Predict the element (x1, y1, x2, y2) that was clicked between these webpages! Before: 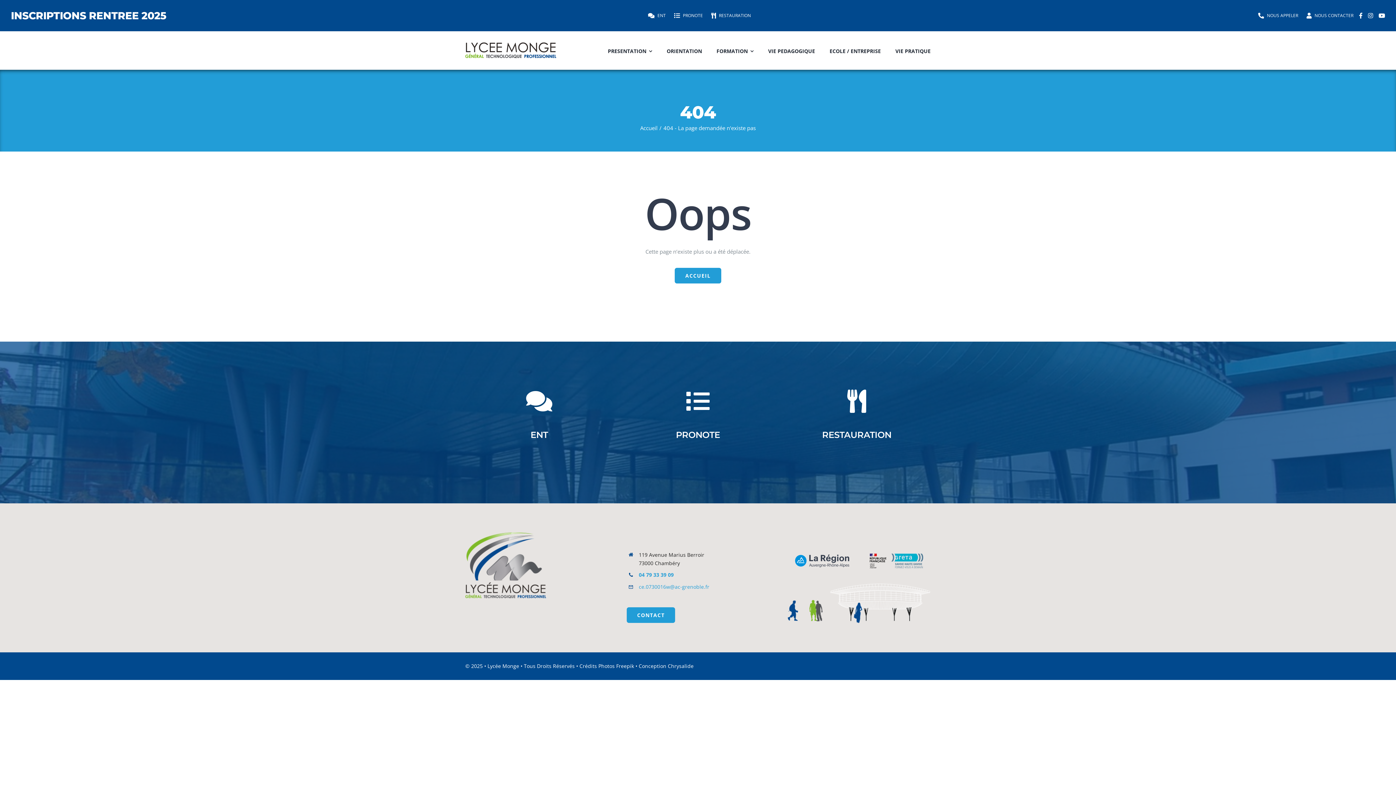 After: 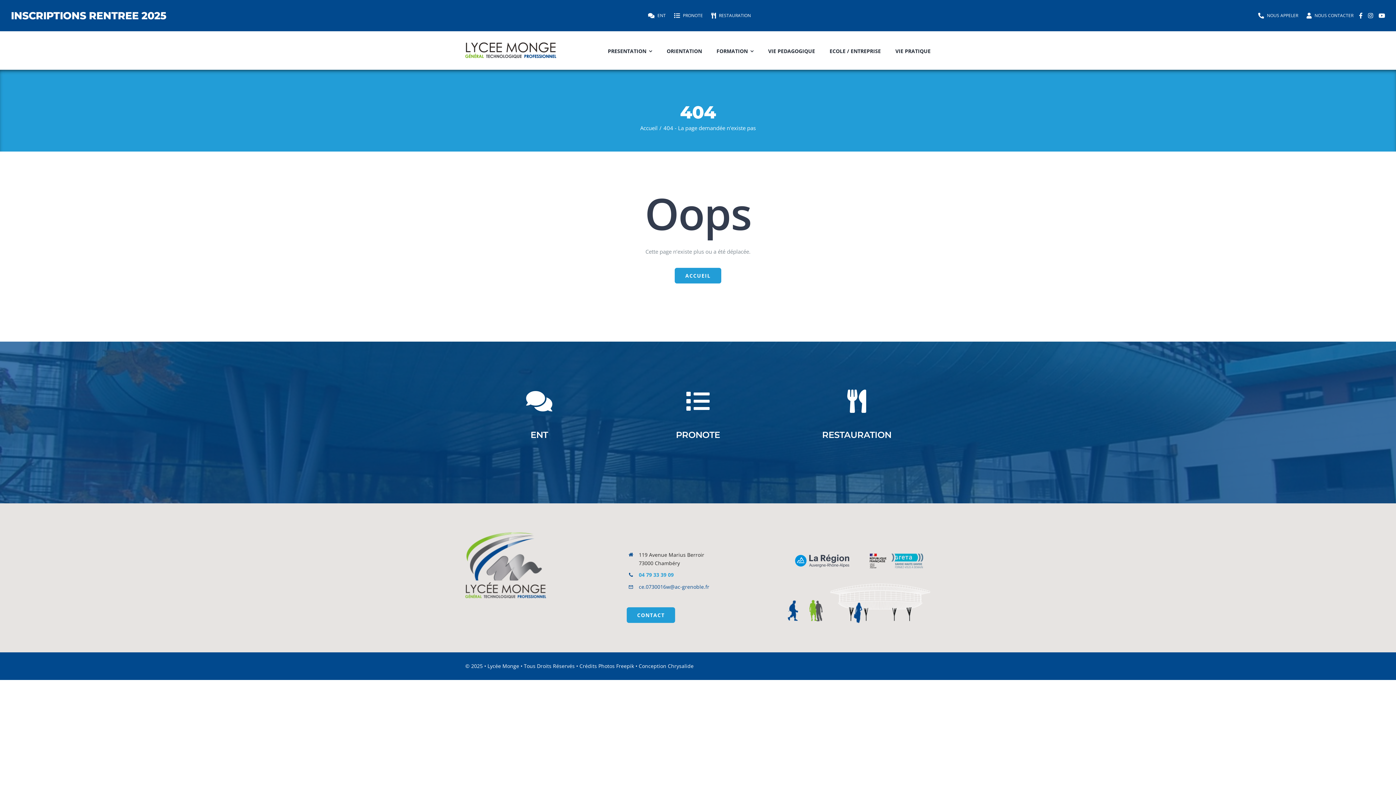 Action: bbox: (639, 583, 709, 590) label: ce.0730016w@ac-grenoble.fr